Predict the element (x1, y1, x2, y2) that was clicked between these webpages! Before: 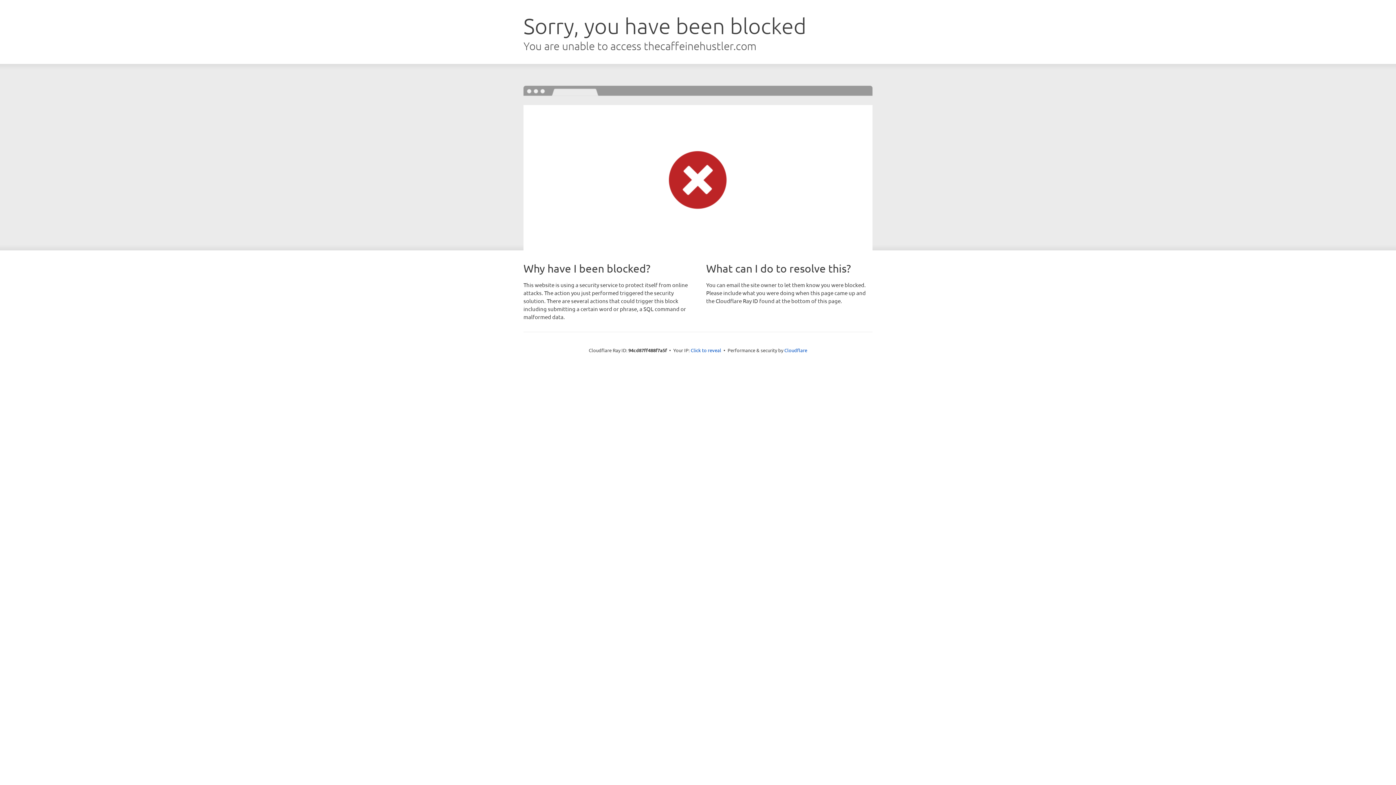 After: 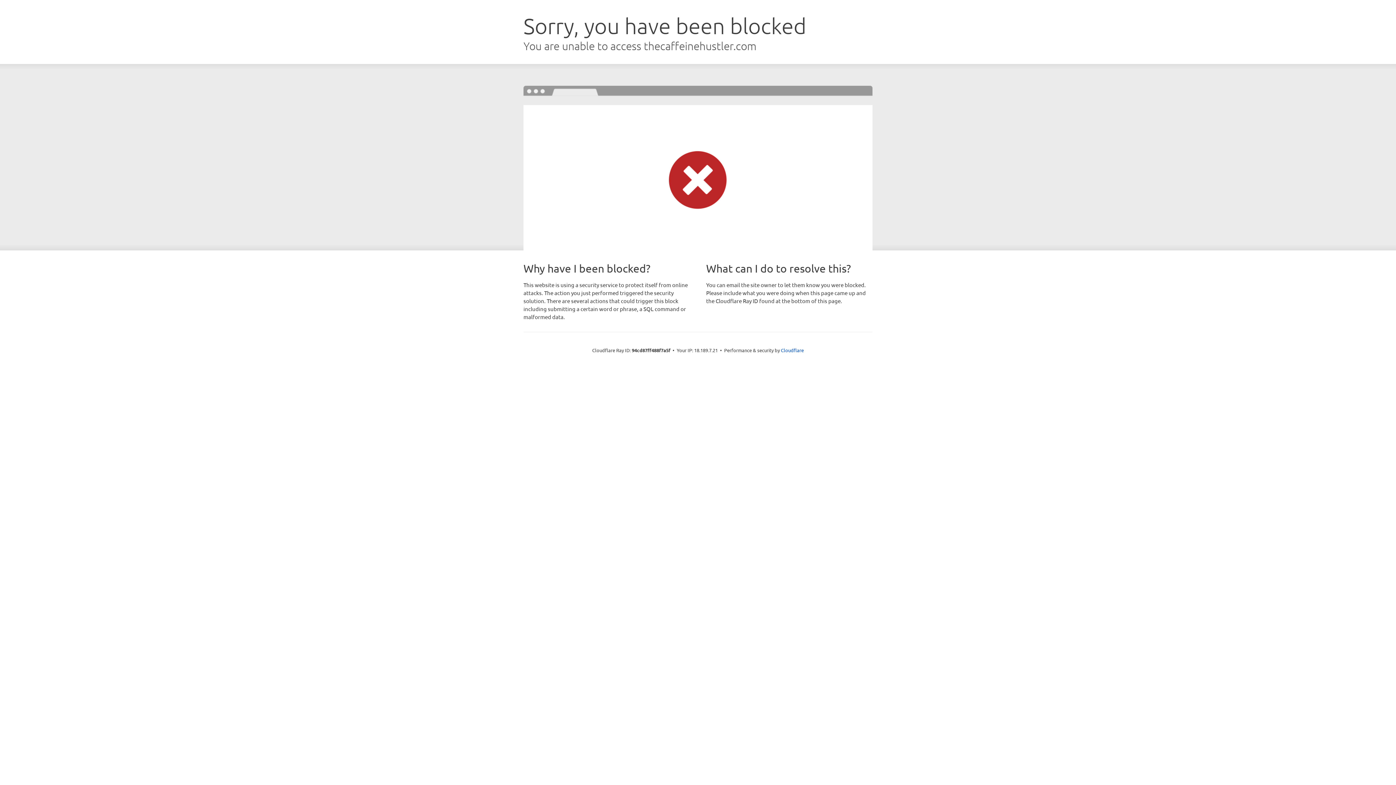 Action: label: Click to reveal bbox: (690, 346, 721, 353)